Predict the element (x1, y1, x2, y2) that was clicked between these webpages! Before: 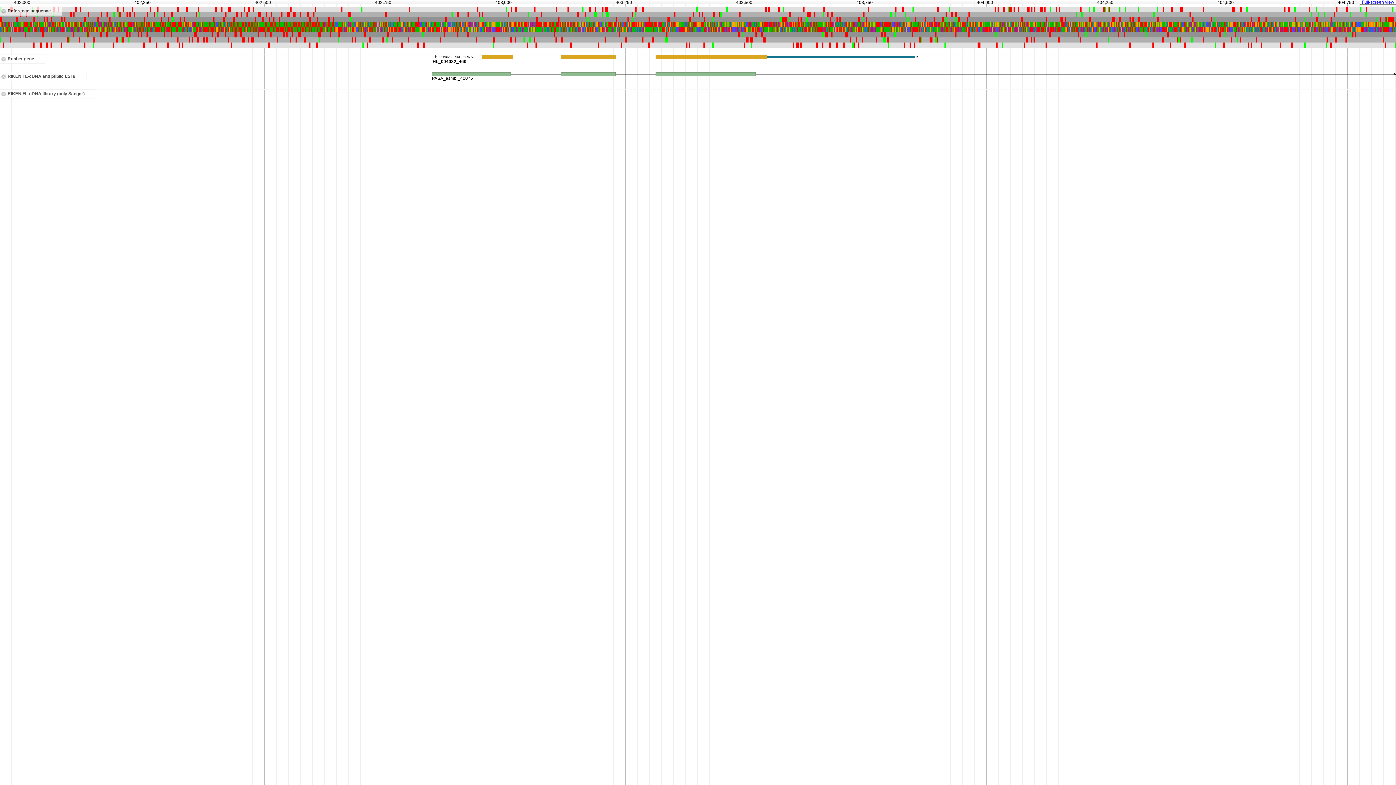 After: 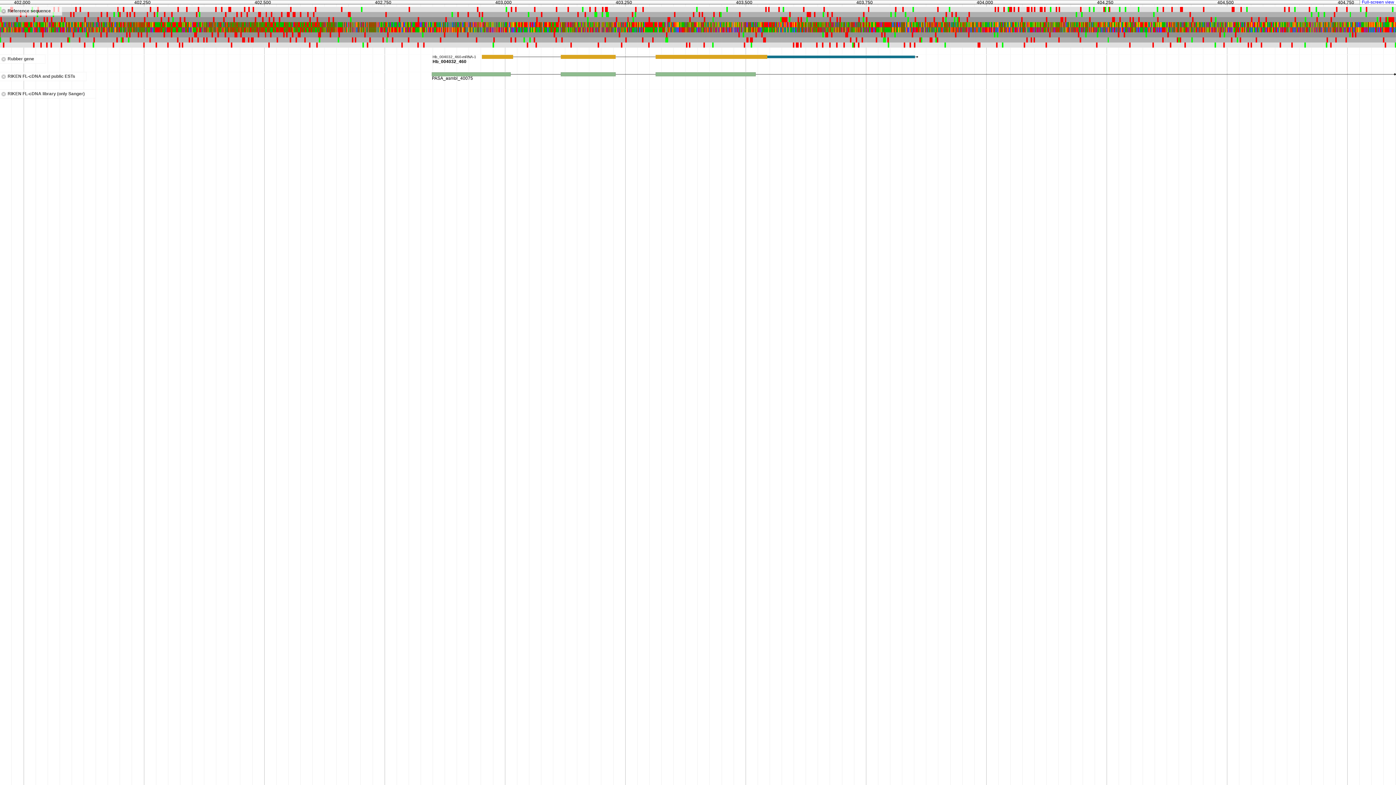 Action: bbox: (1360, 0, 1396, 4) label: Full-screen view